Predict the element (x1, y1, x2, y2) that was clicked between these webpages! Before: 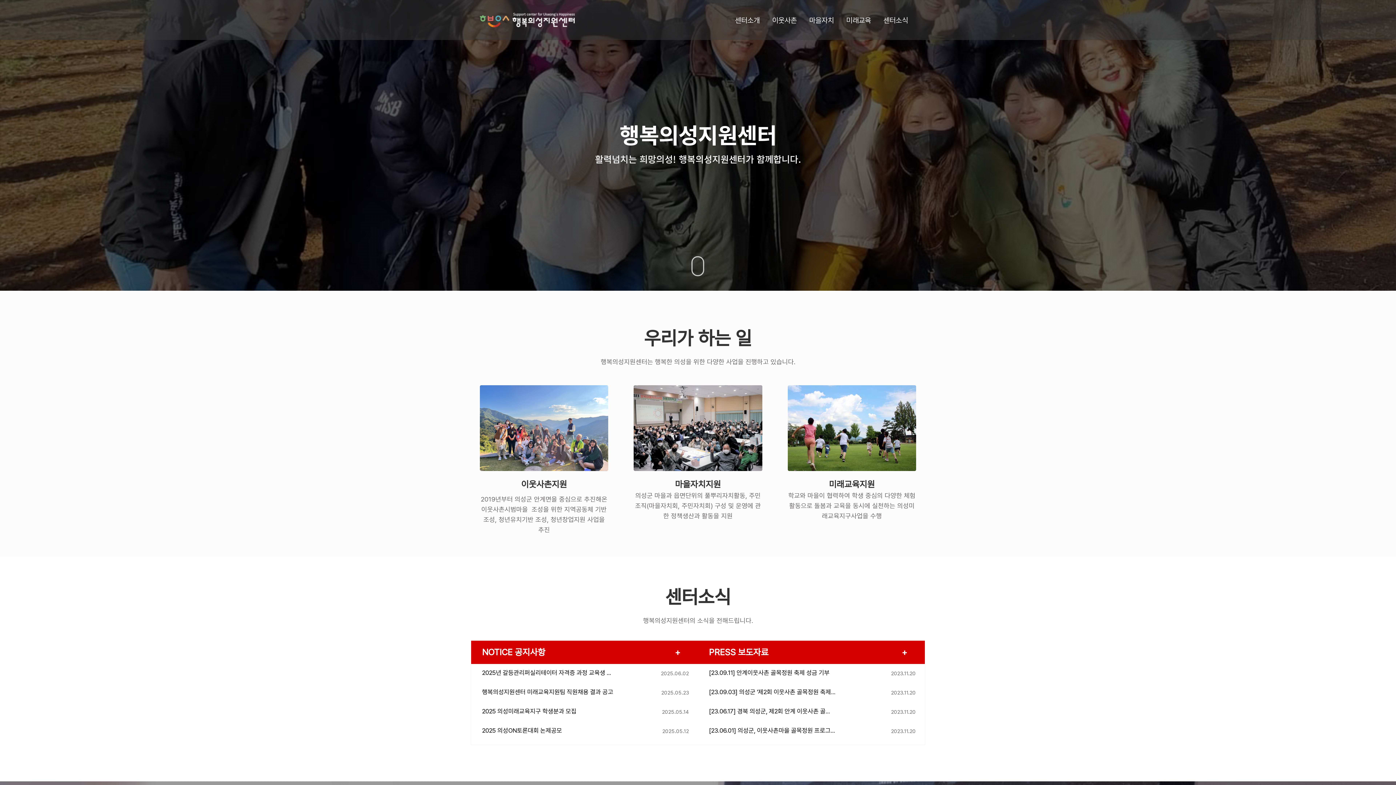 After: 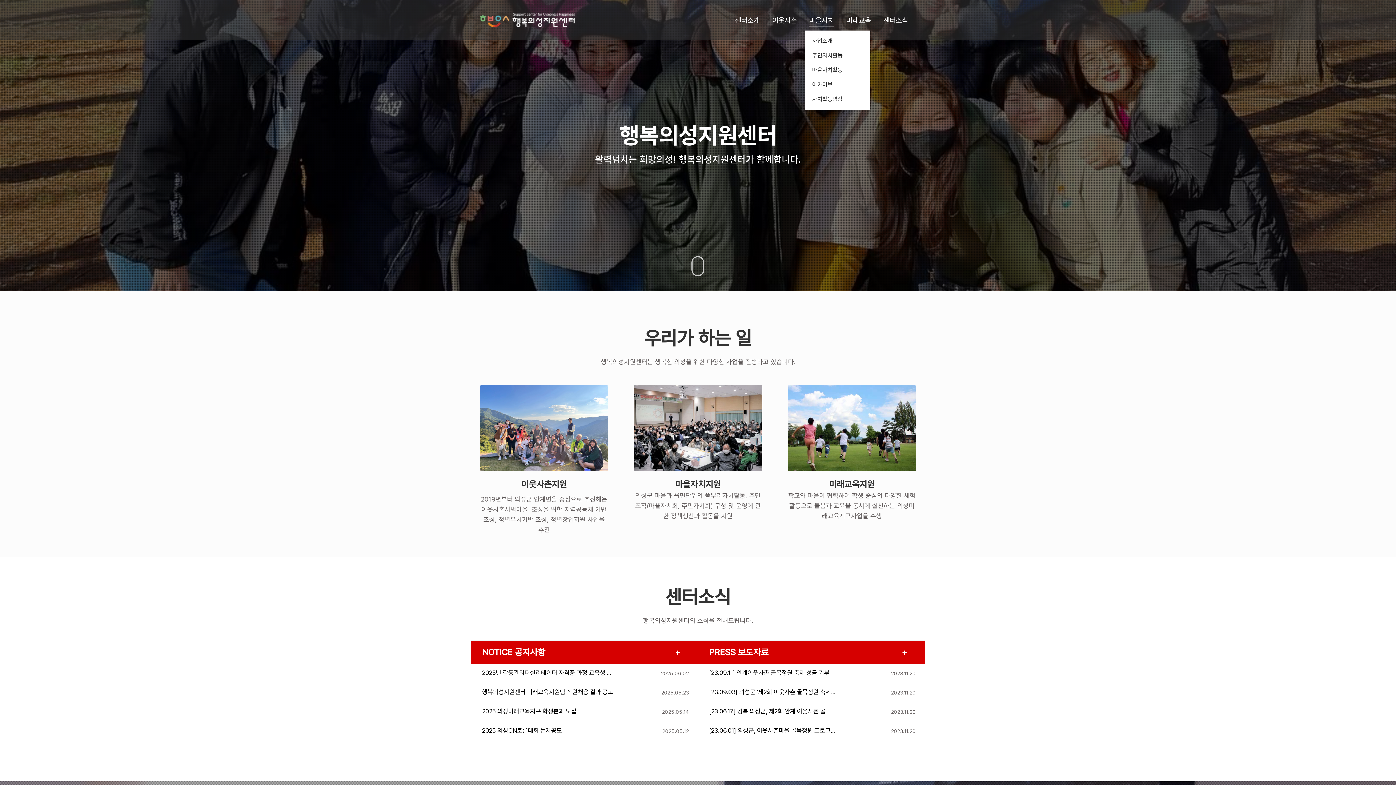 Action: bbox: (805, 13, 838, 26) label: 마을자치